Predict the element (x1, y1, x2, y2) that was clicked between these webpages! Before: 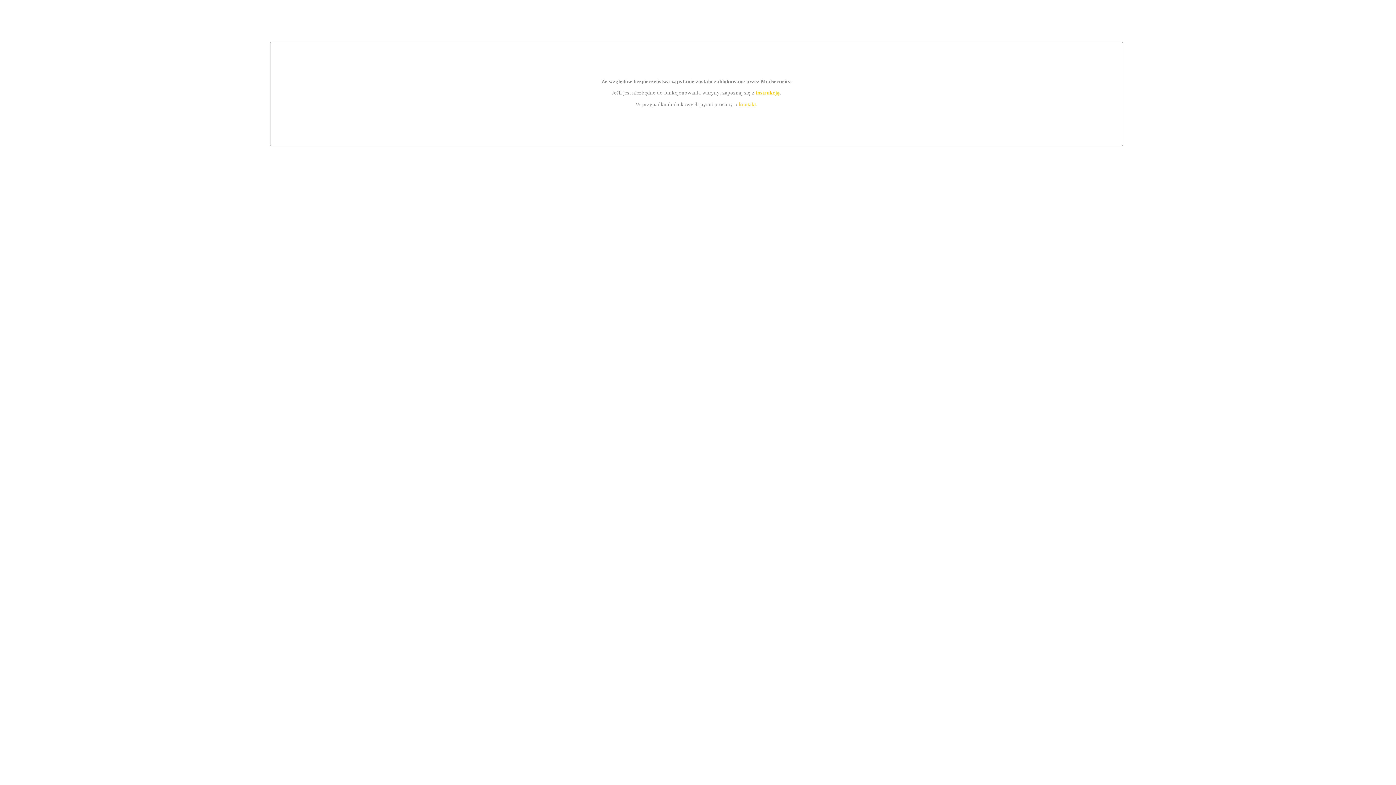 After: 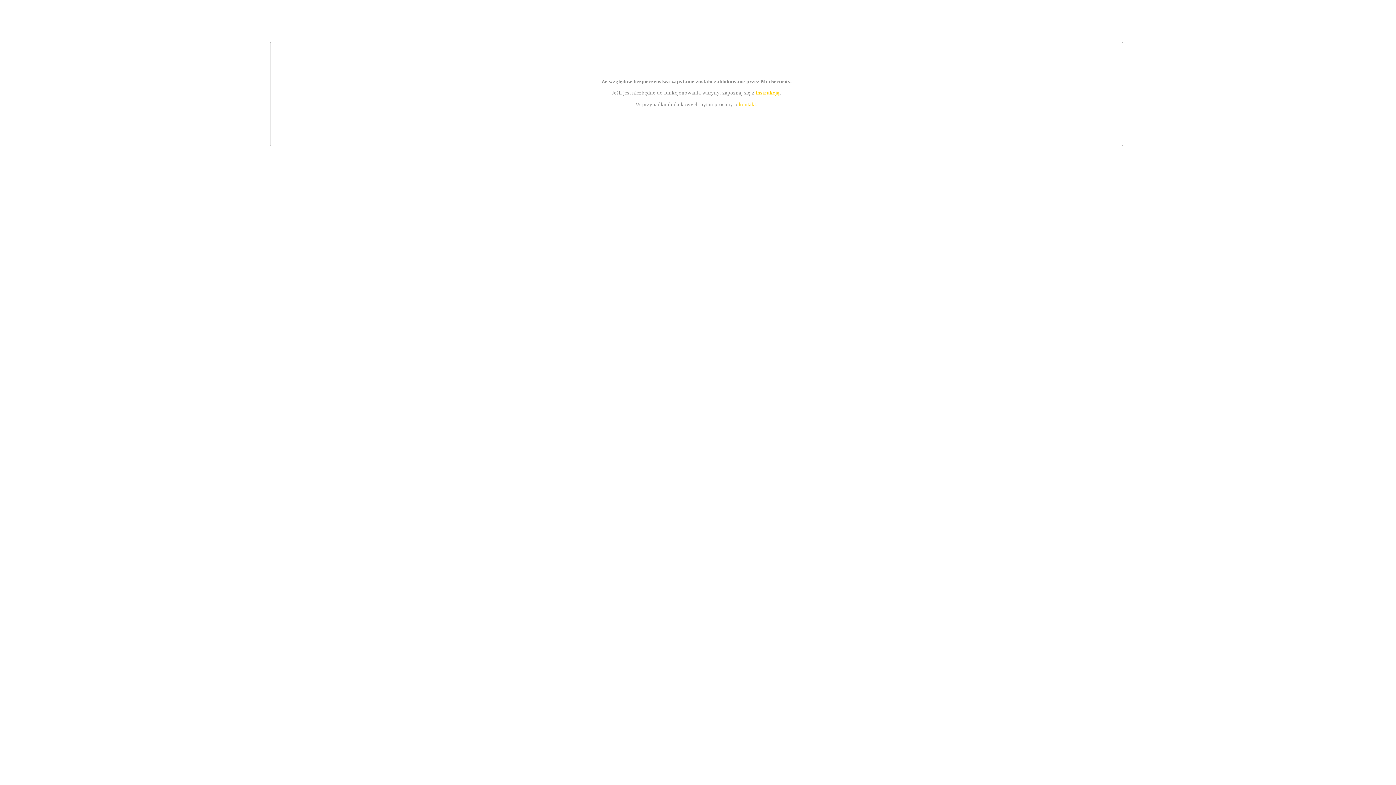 Action: label: instrukcją bbox: (755, 89, 779, 95)